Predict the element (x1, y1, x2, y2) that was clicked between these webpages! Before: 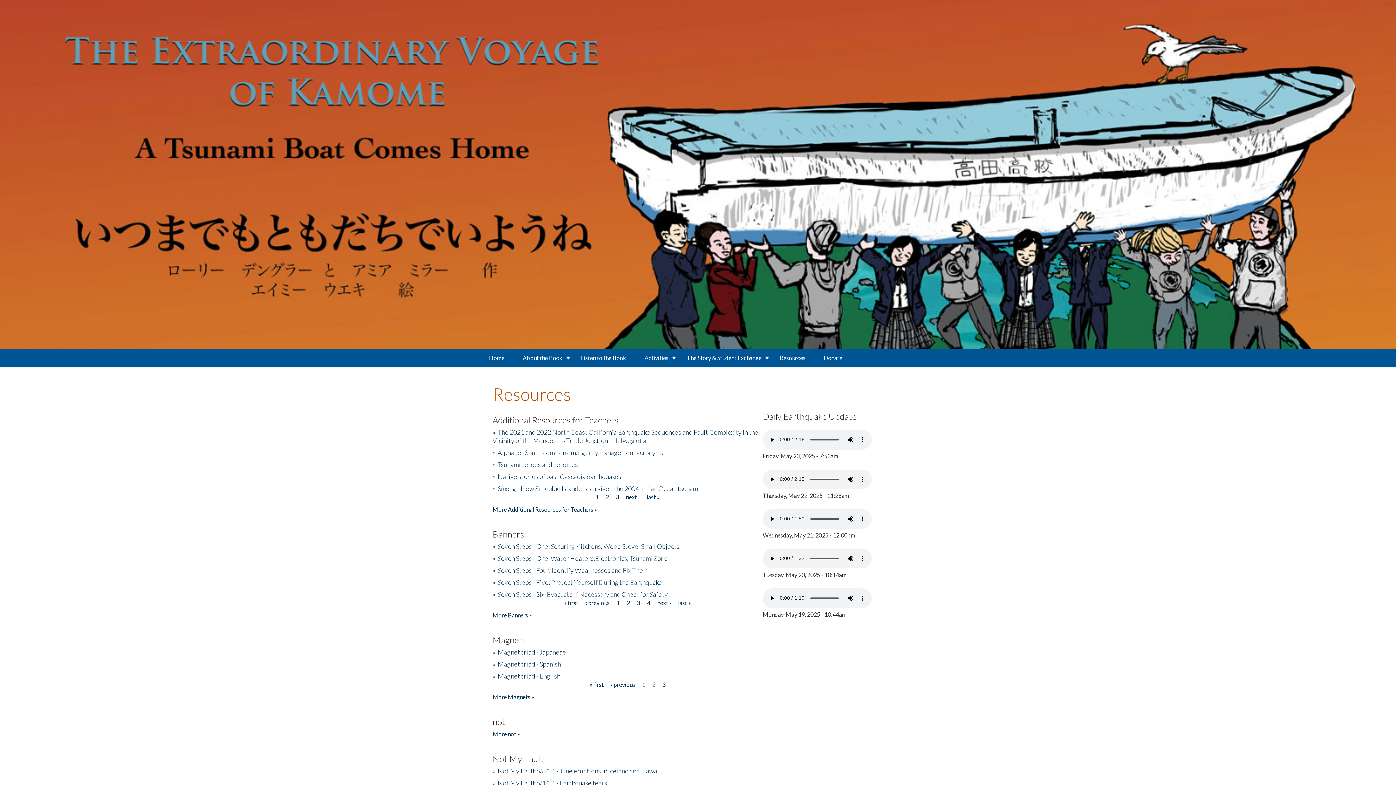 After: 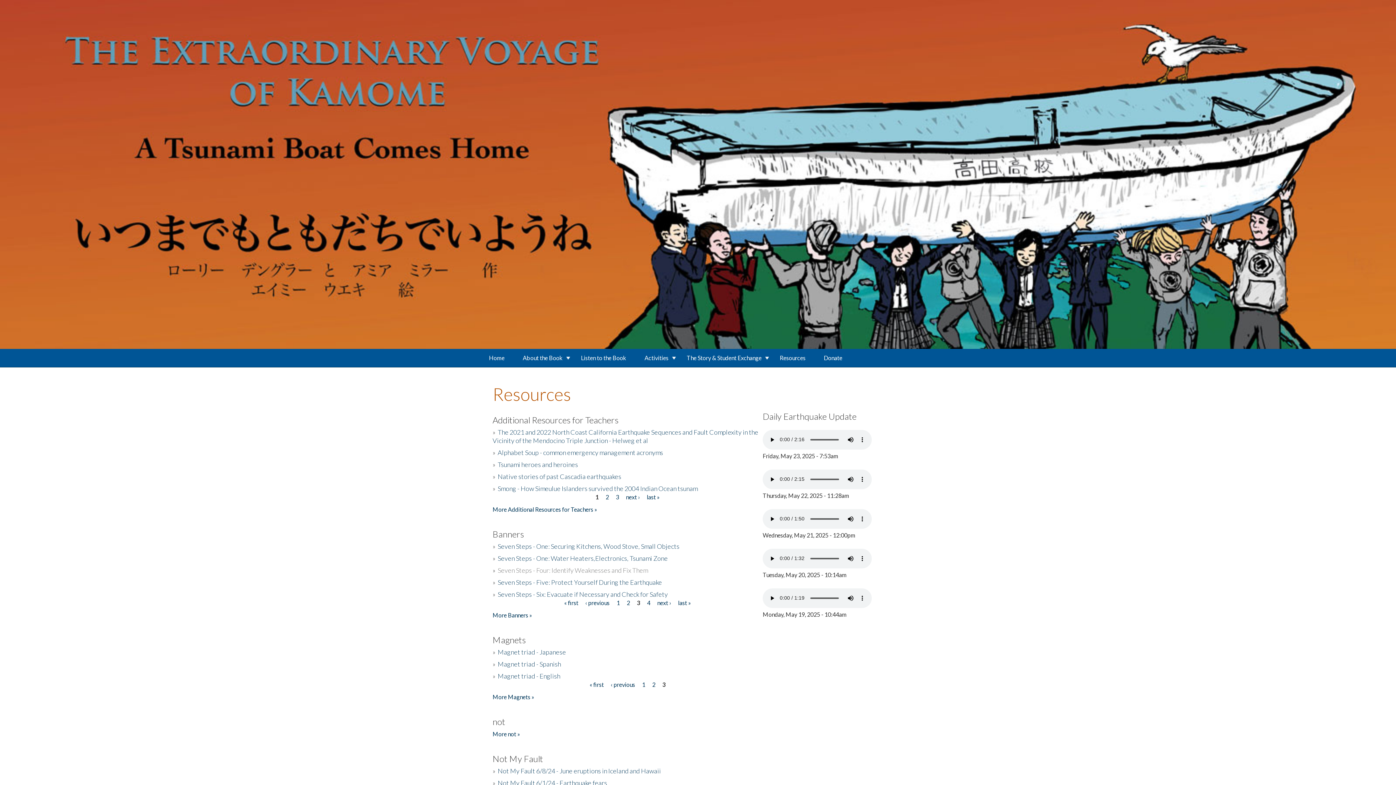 Action: label: Seven Steps - Four: Identify Weaknesses and Fix Them bbox: (497, 566, 648, 574)